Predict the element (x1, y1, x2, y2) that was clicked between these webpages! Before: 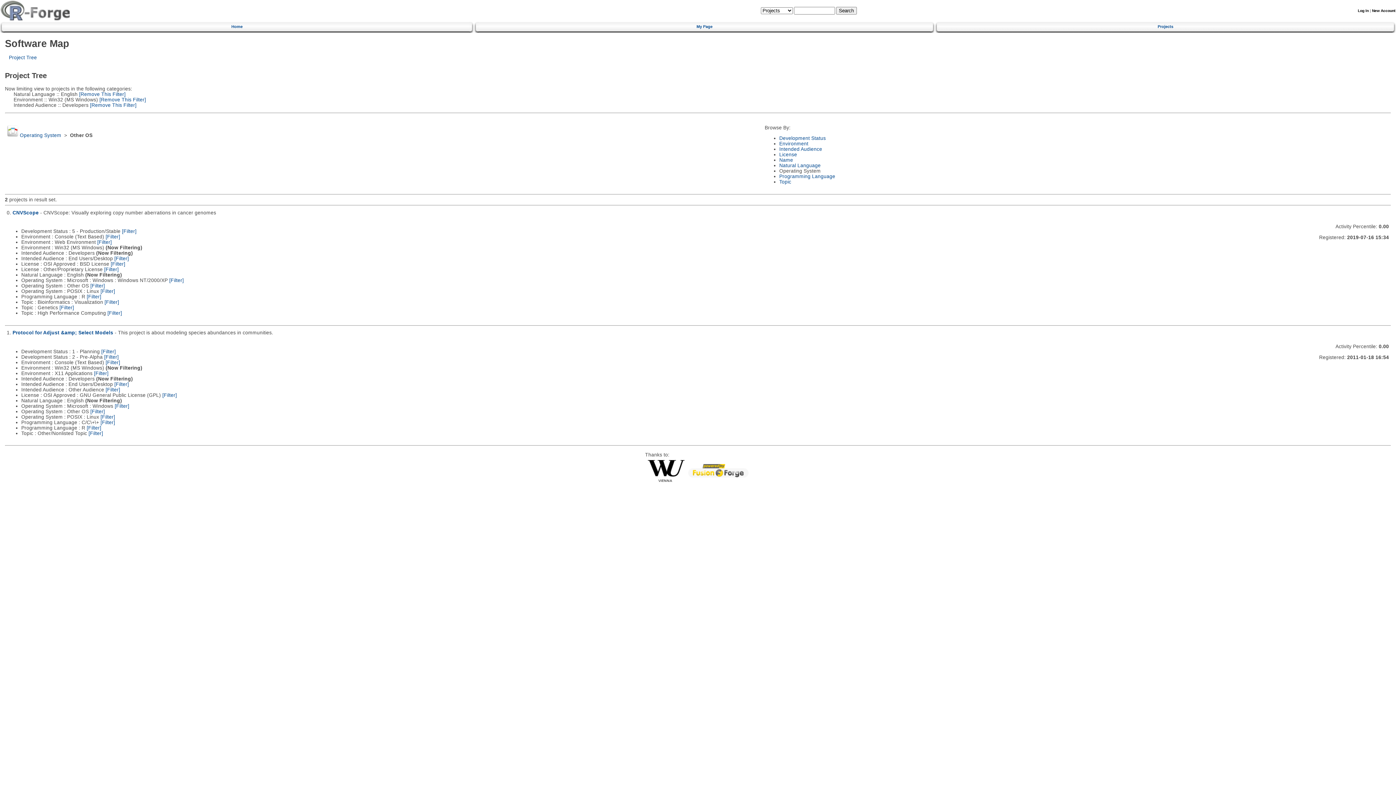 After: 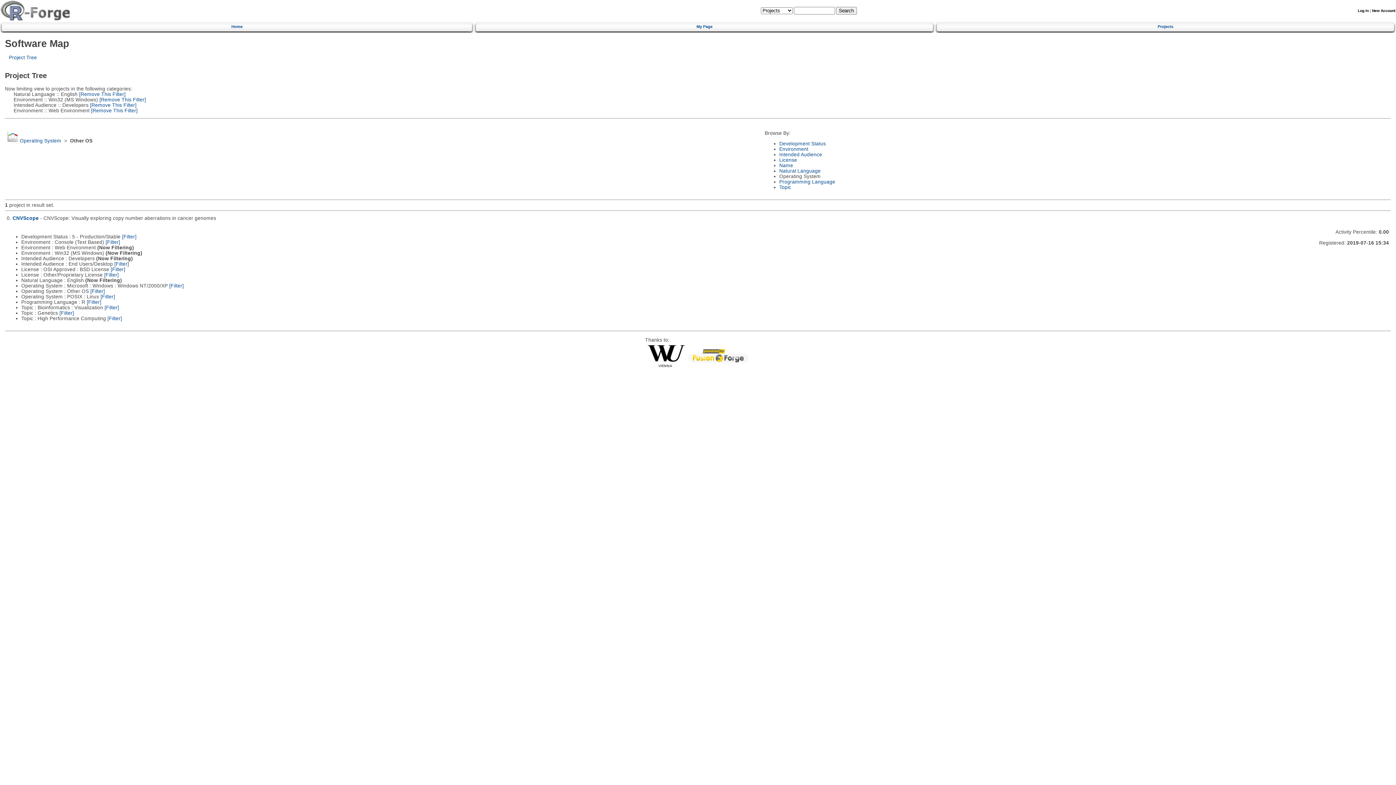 Action: label: [Filter] bbox: (97, 239, 111, 245)